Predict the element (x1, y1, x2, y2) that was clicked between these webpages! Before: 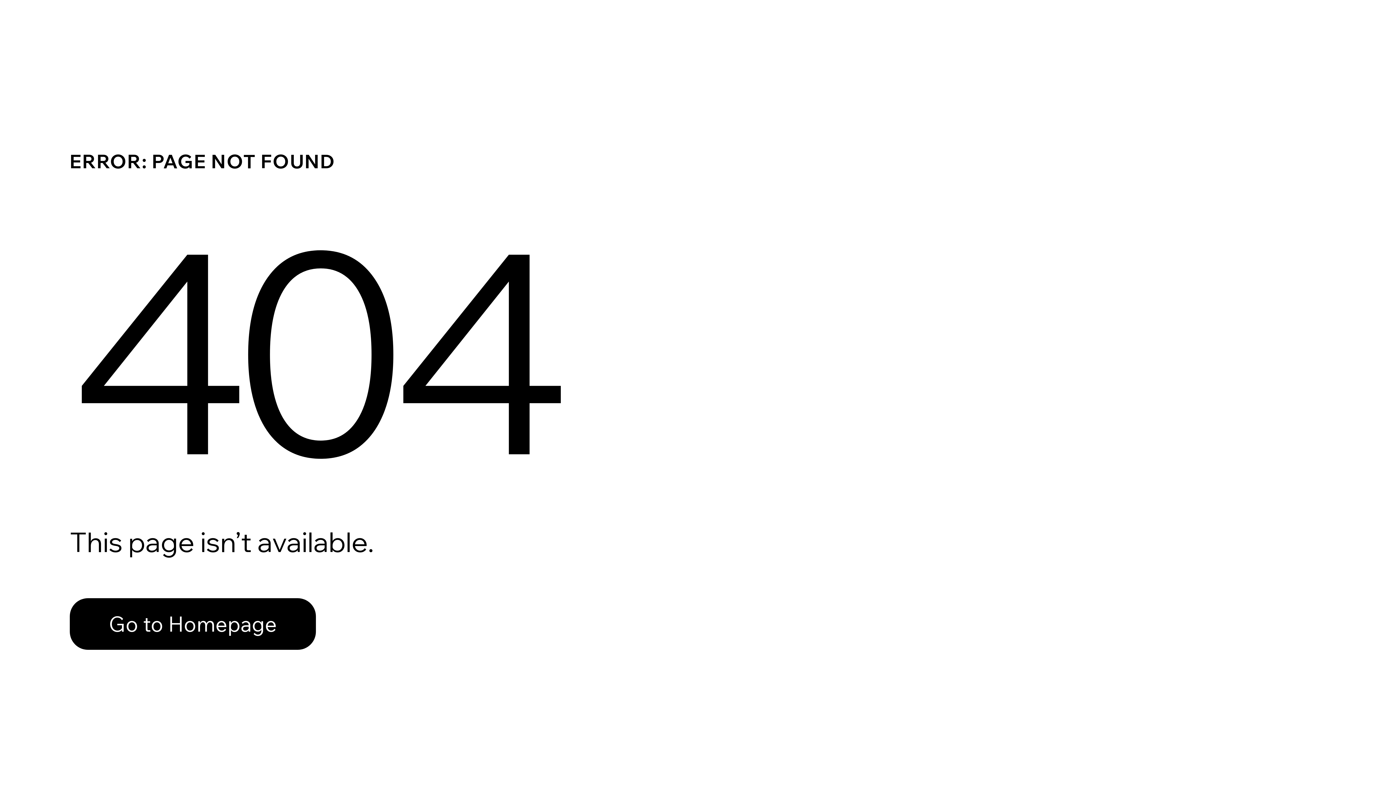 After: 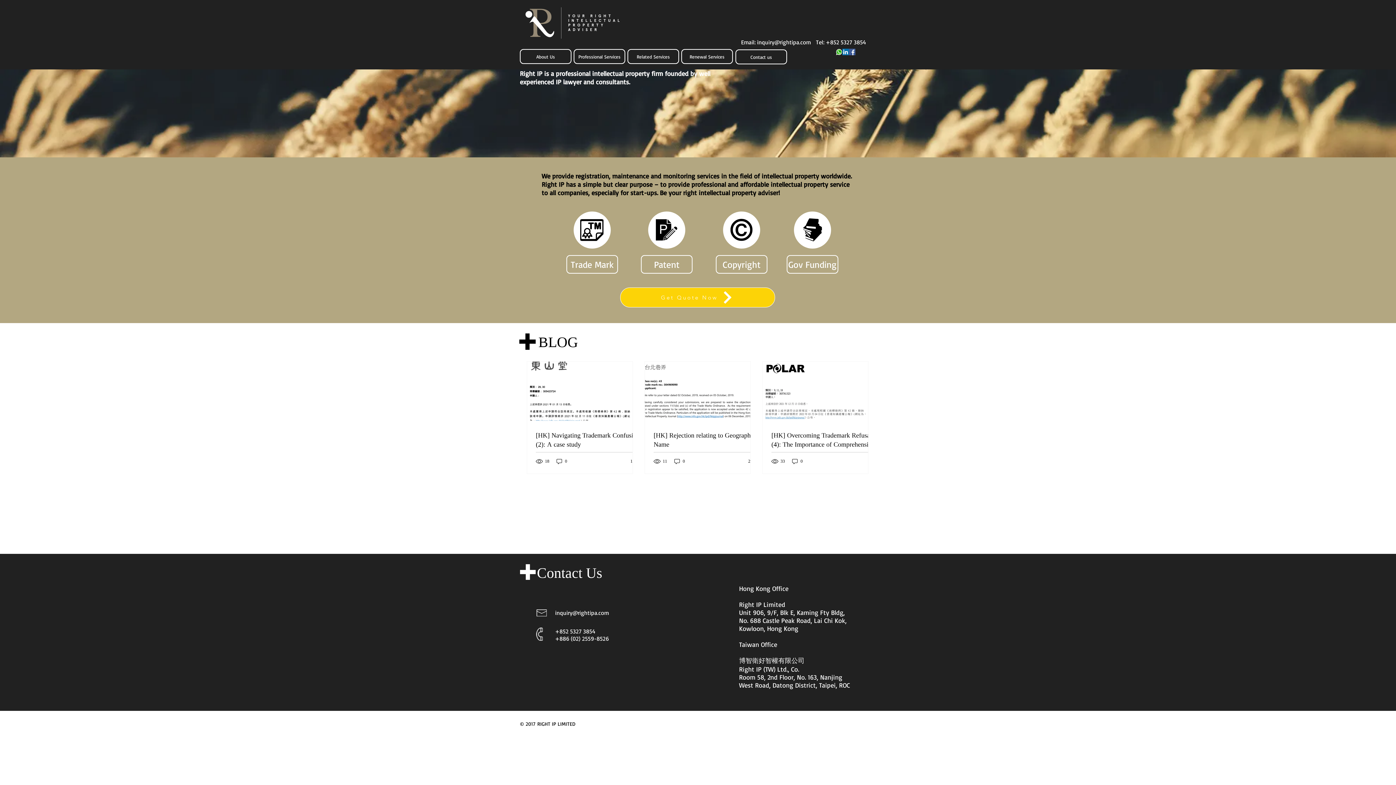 Action: bbox: (69, 582, 768, 659) label: Go to Homepage